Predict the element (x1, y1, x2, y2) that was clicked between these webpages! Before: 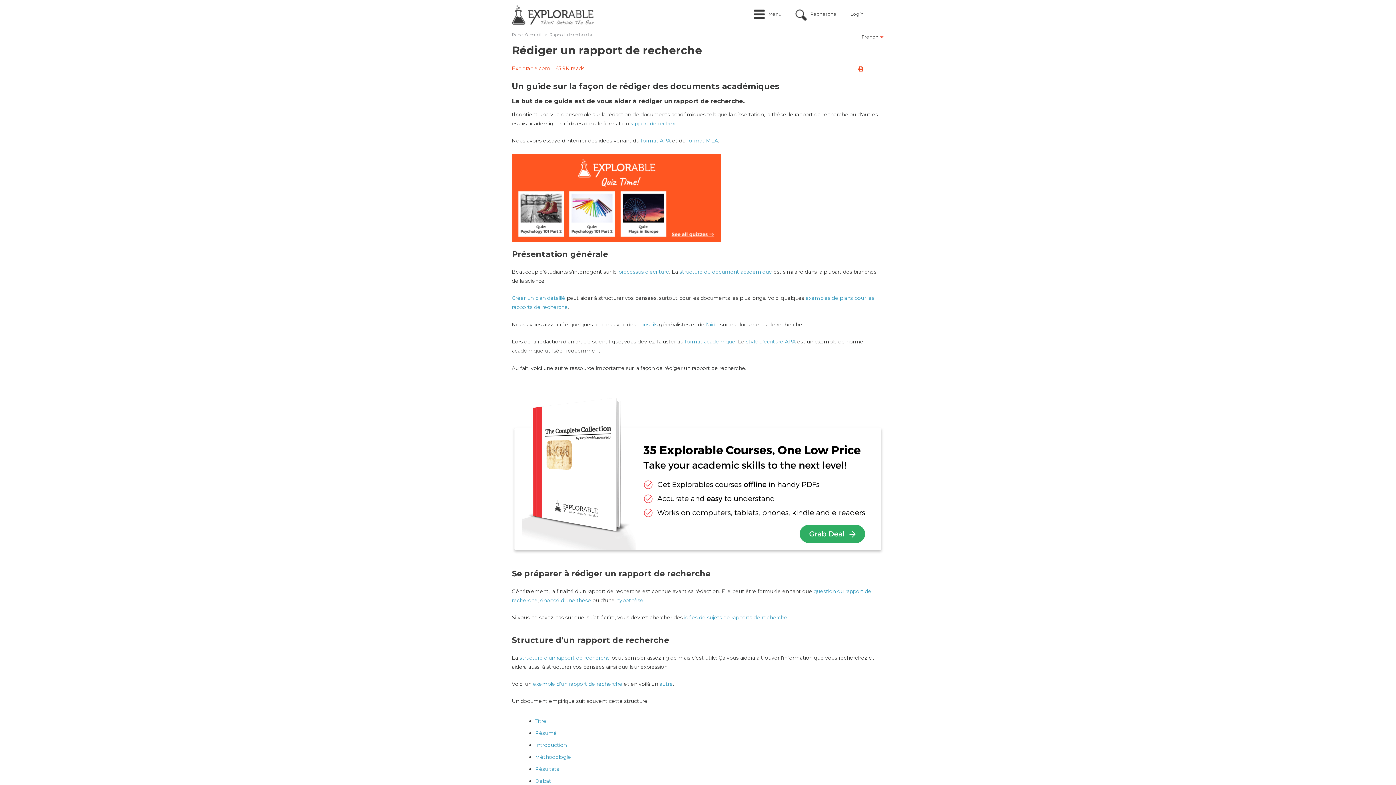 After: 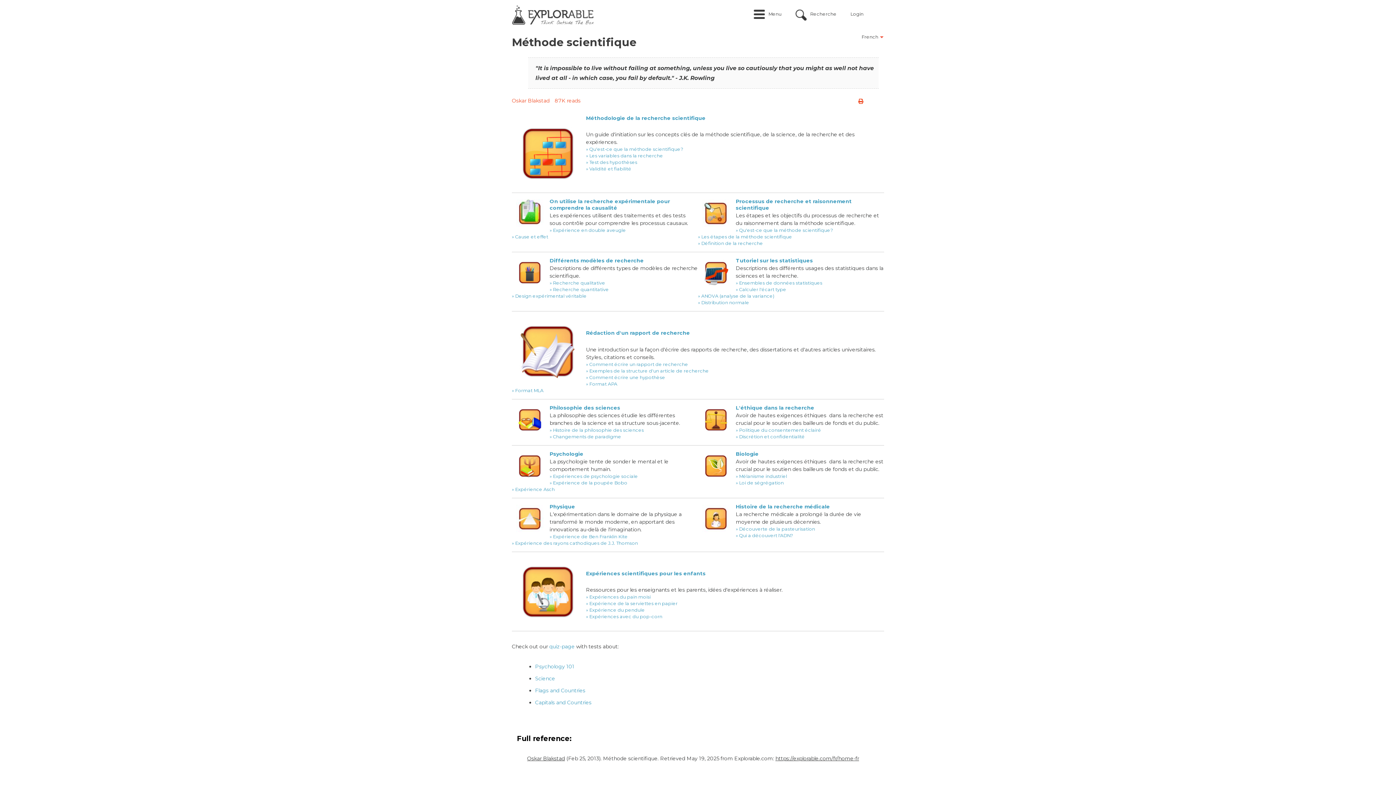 Action: bbox: (512, 5, 593, 12)